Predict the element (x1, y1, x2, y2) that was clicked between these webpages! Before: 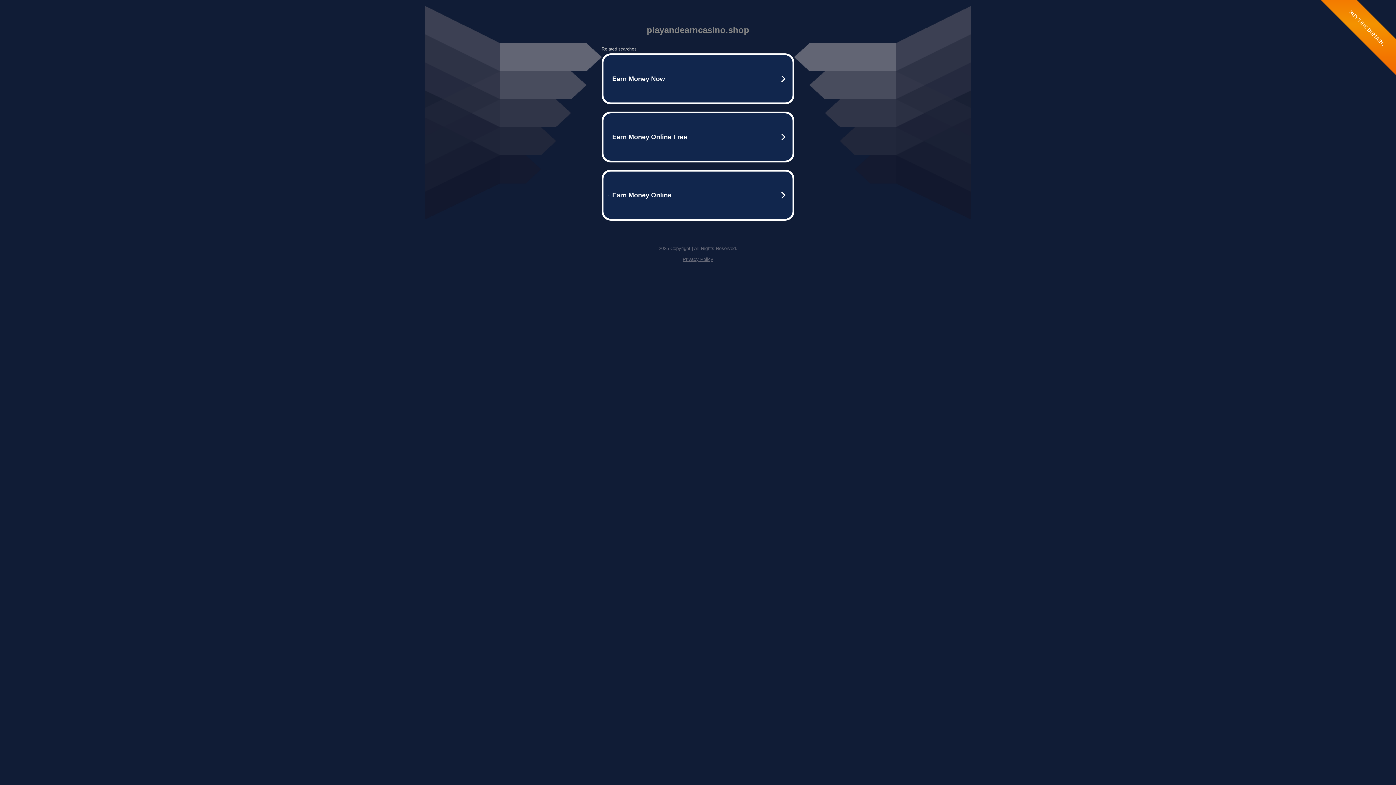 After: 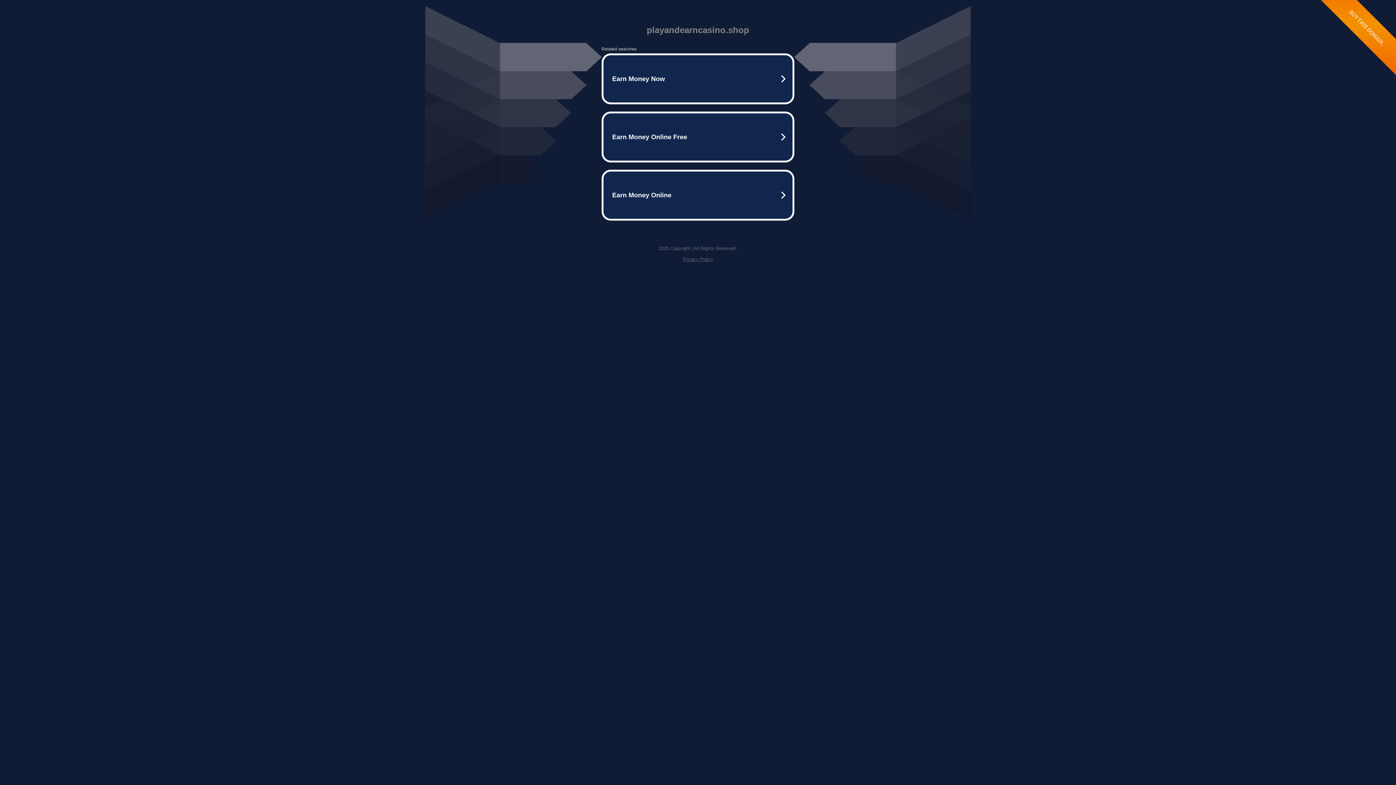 Action: bbox: (682, 256, 713, 262) label: Privacy Policy